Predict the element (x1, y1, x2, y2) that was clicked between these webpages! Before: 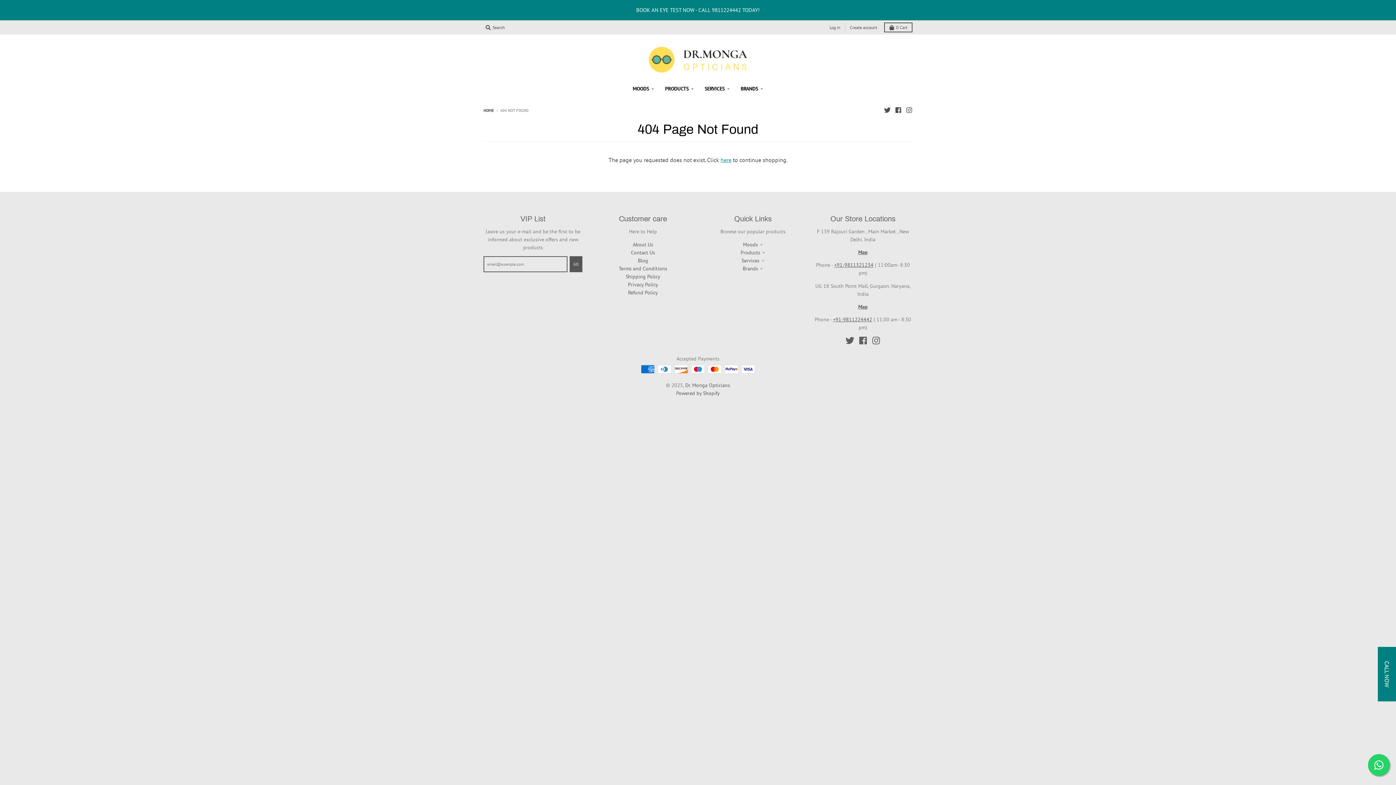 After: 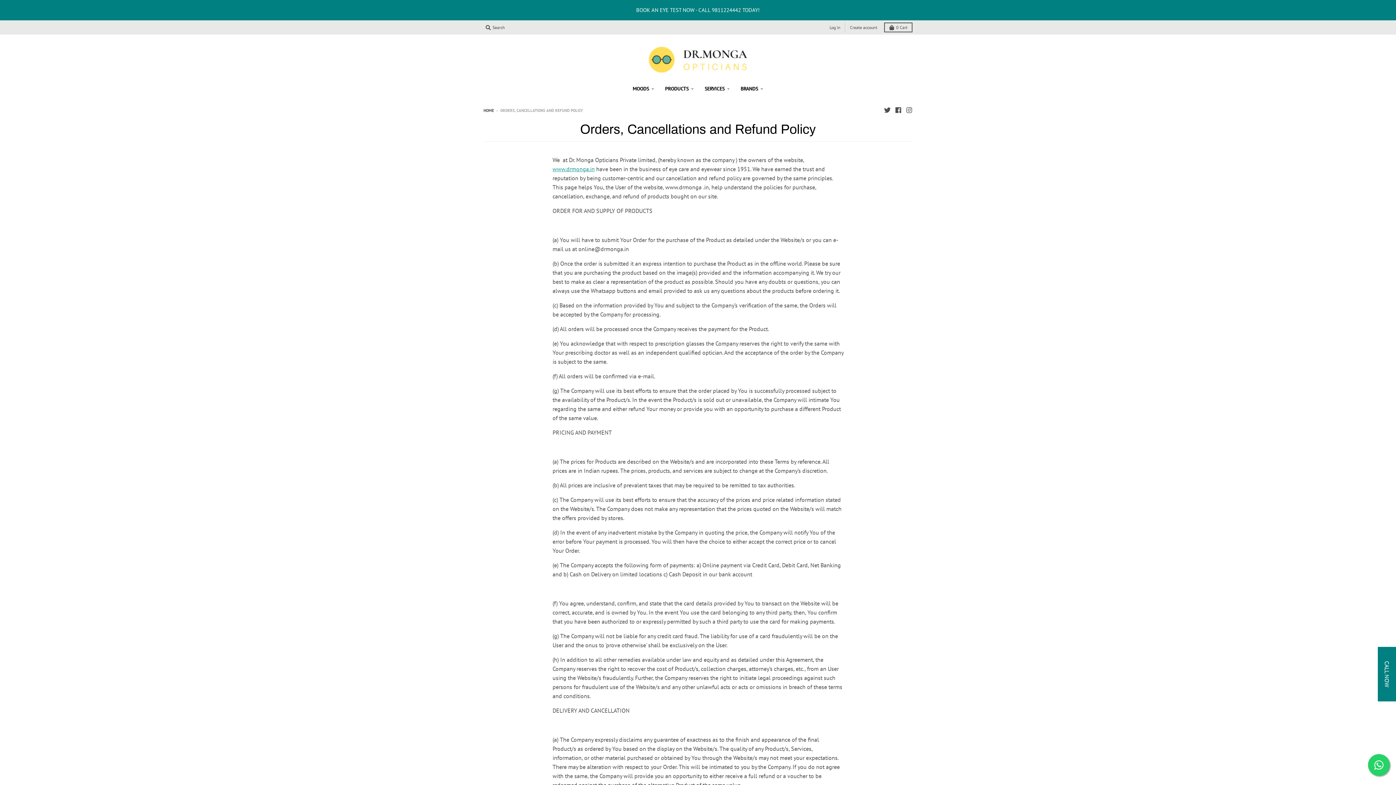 Action: label: Refund Policy bbox: (628, 289, 658, 296)